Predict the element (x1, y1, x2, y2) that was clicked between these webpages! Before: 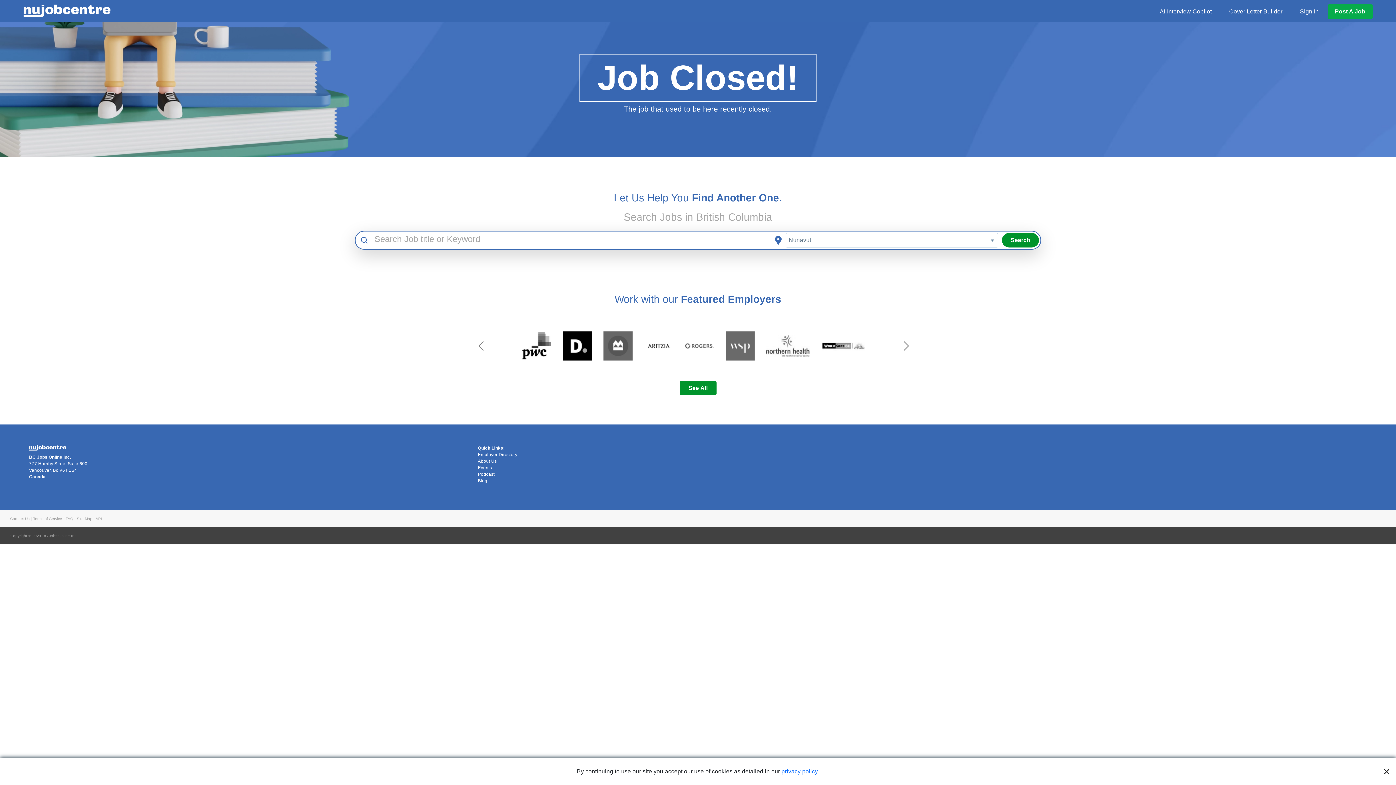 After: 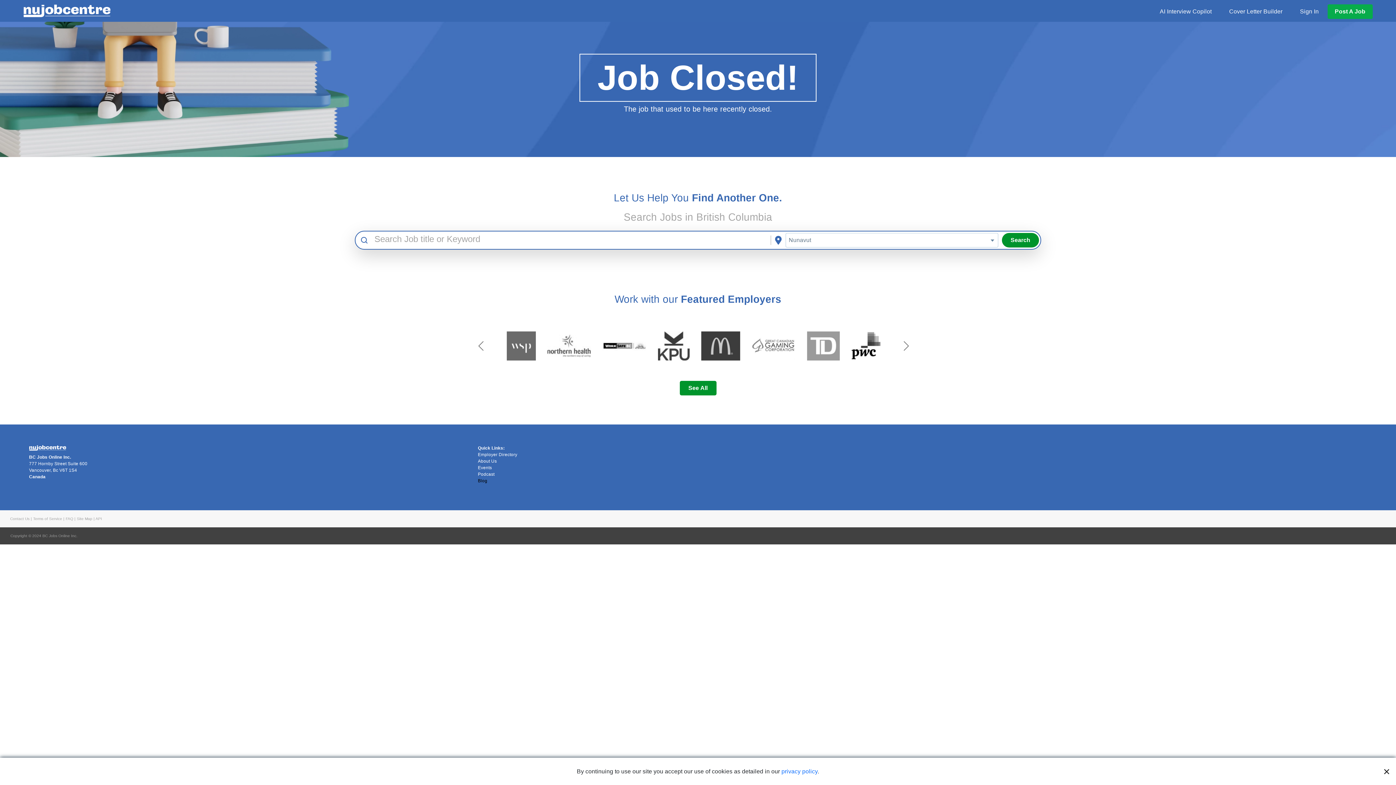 Action: label: Blog bbox: (478, 477, 918, 484)